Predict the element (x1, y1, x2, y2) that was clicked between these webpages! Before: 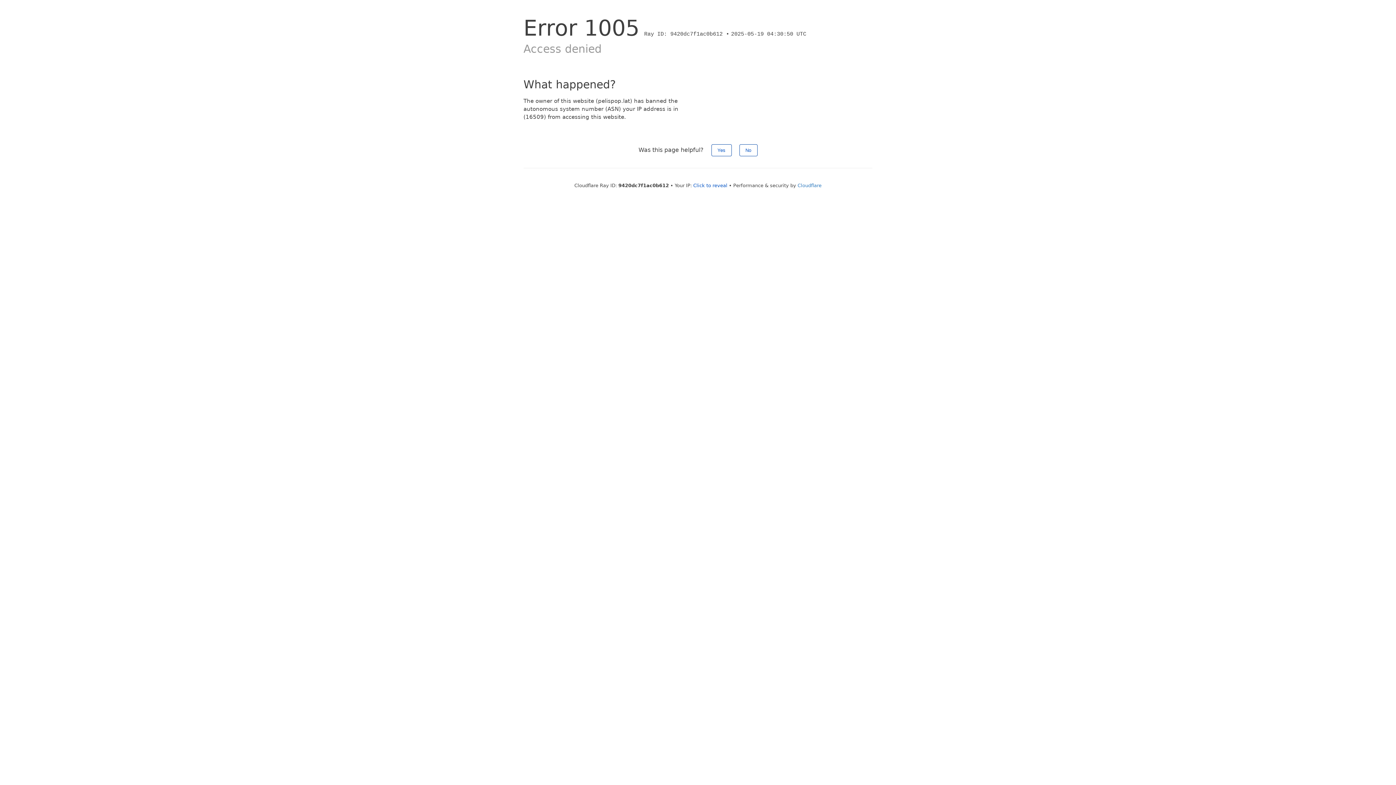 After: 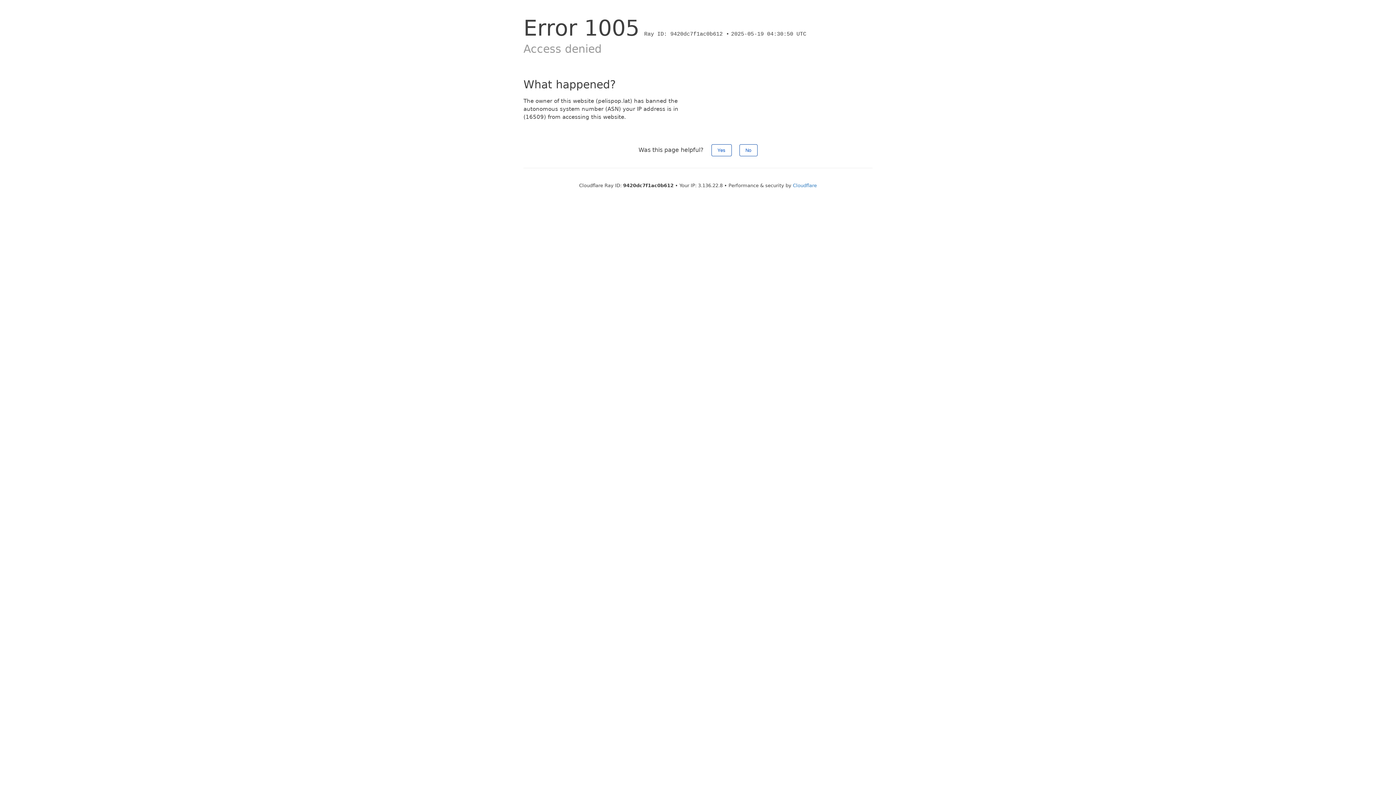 Action: label: Click to reveal bbox: (693, 182, 727, 188)